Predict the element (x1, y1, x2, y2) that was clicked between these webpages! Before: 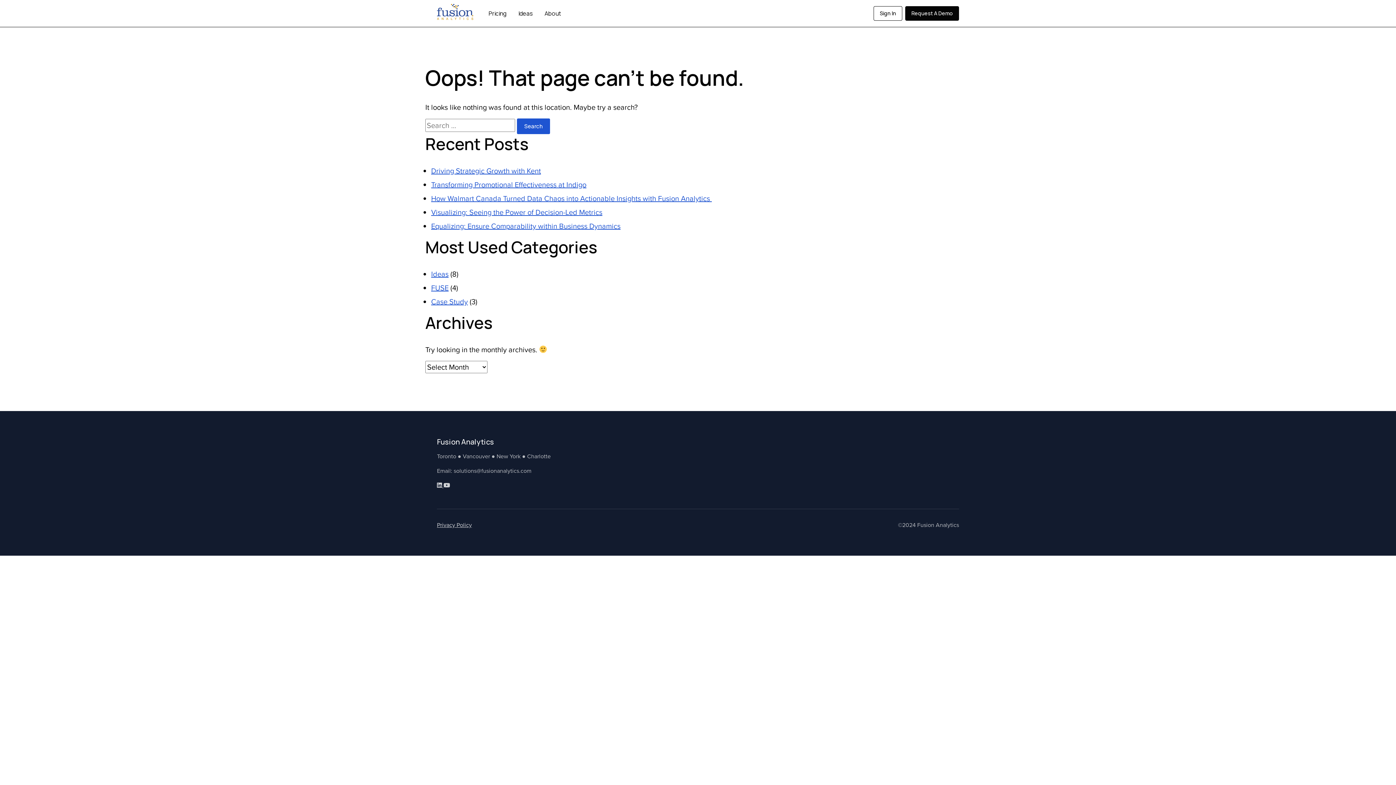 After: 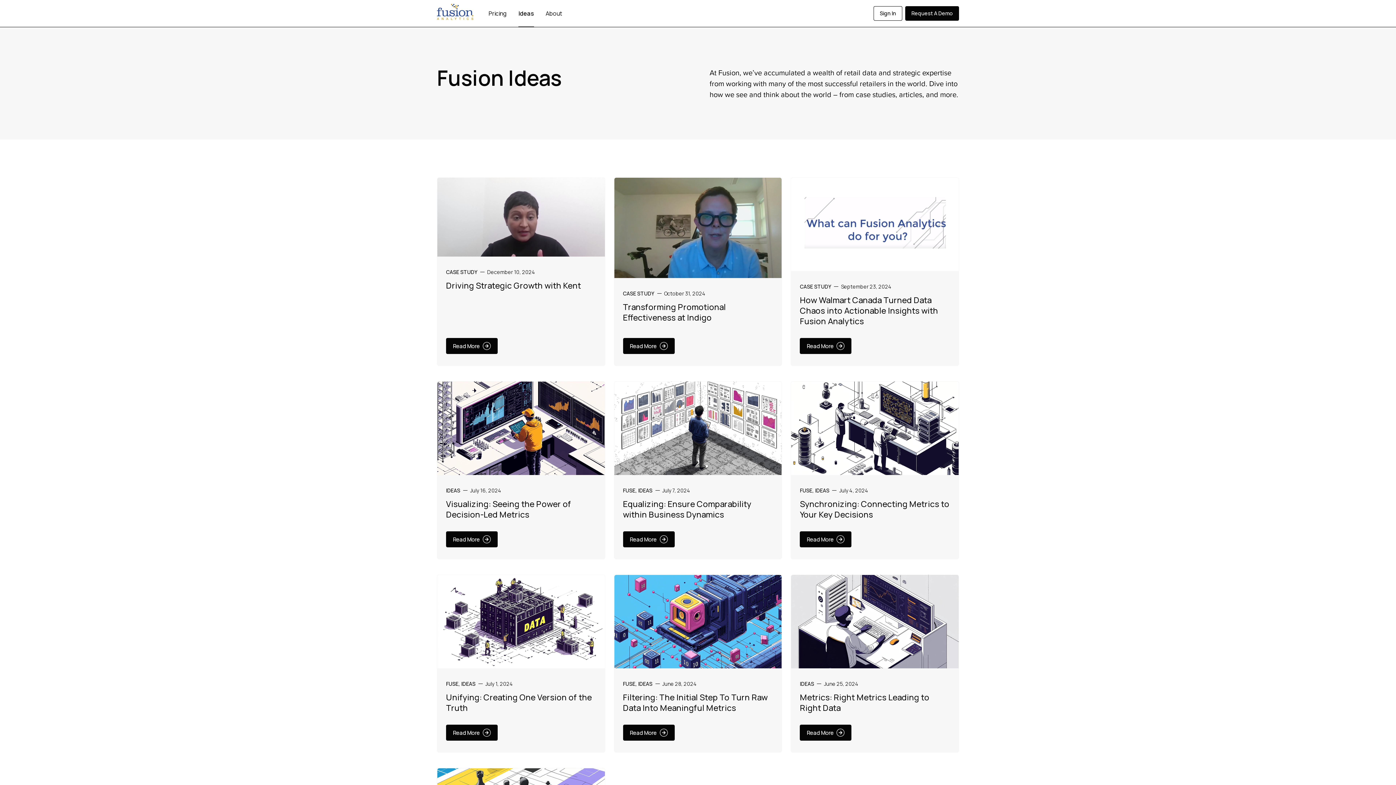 Action: bbox: (518, 8, 533, 17) label: Ideas